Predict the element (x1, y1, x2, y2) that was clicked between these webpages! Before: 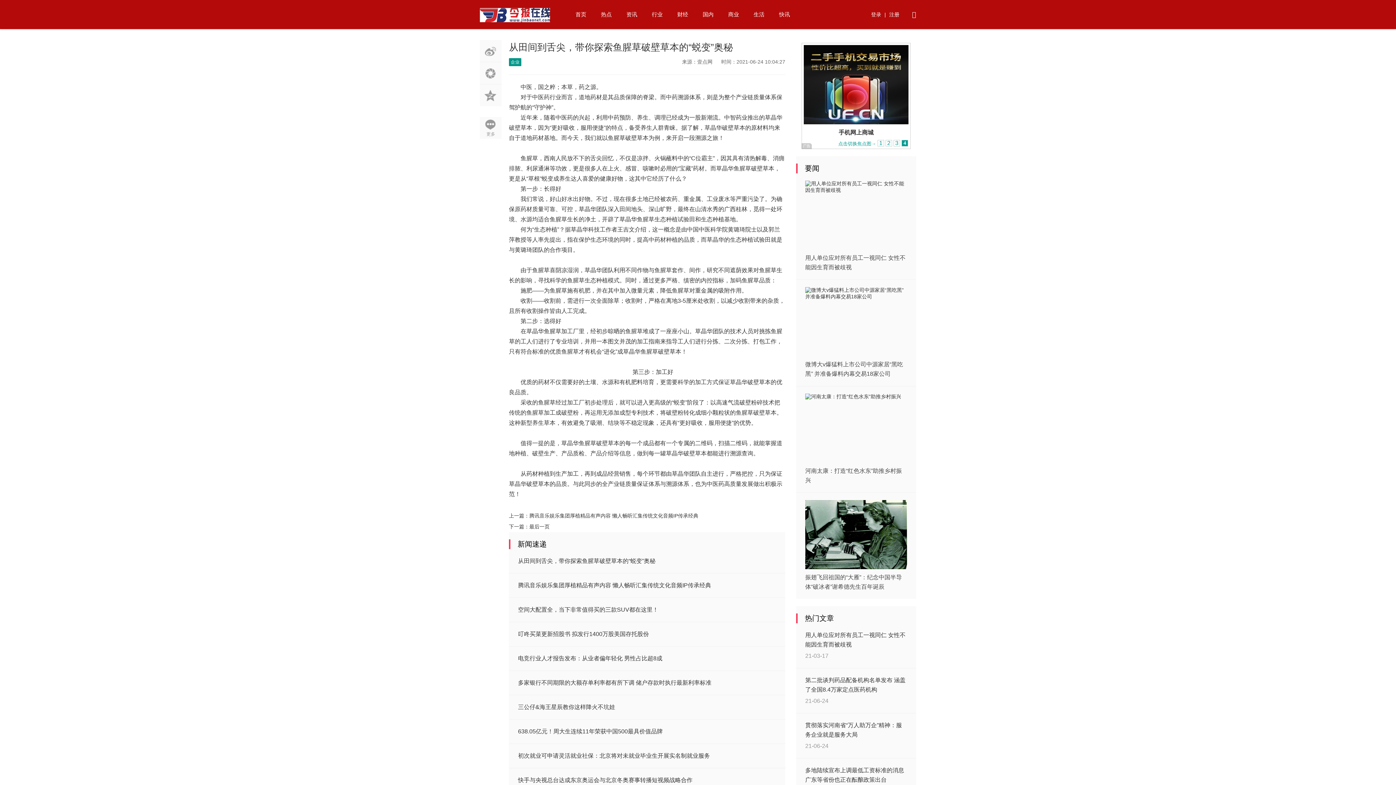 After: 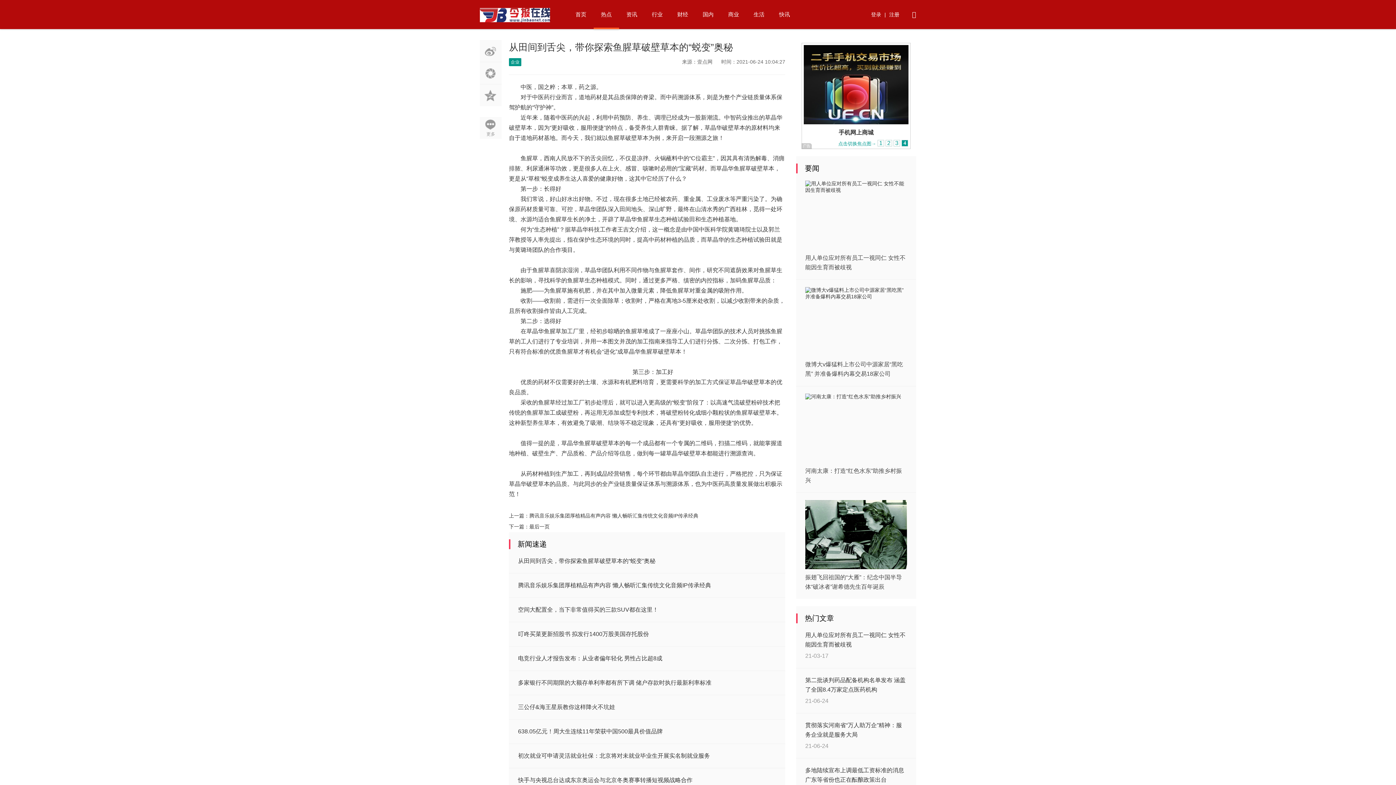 Action: bbox: (593, 0, 619, 29) label: 热点